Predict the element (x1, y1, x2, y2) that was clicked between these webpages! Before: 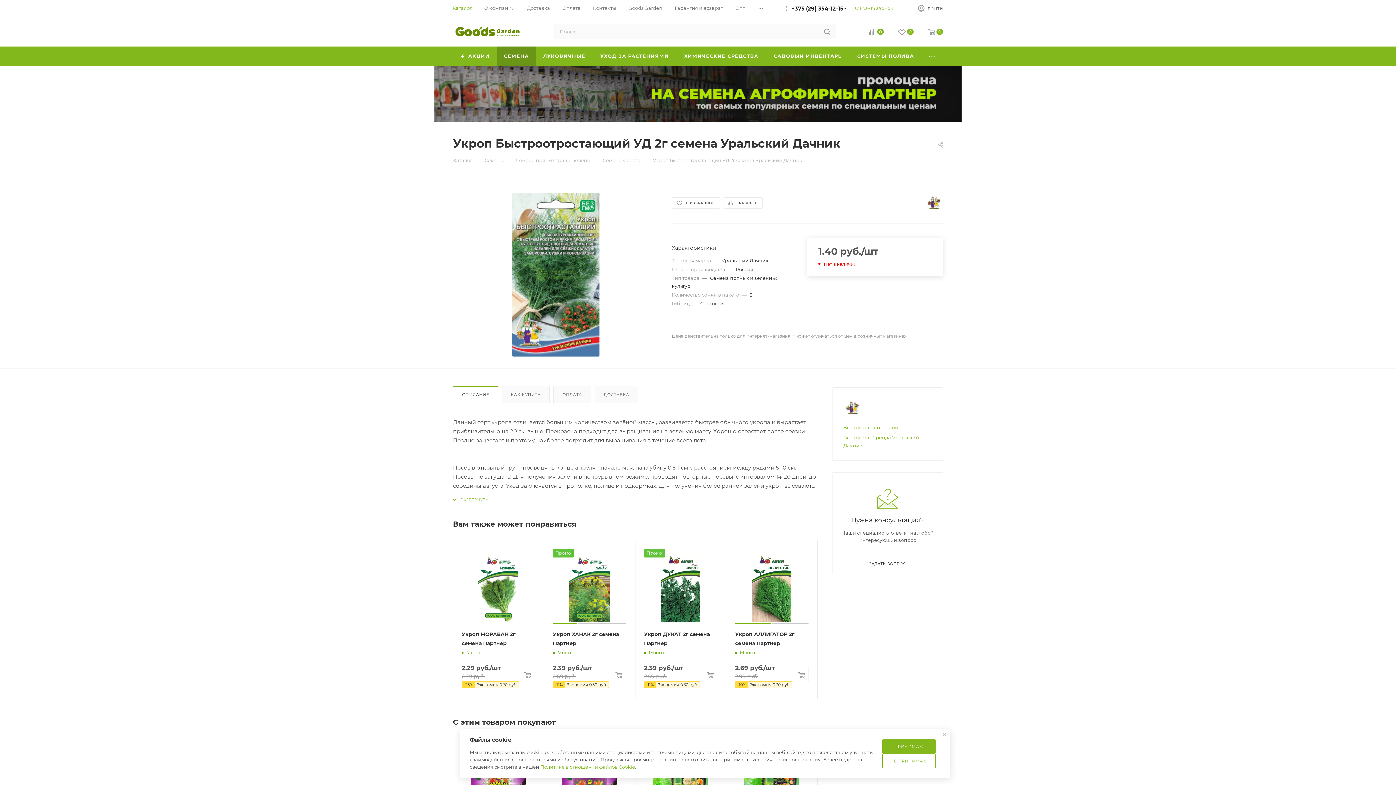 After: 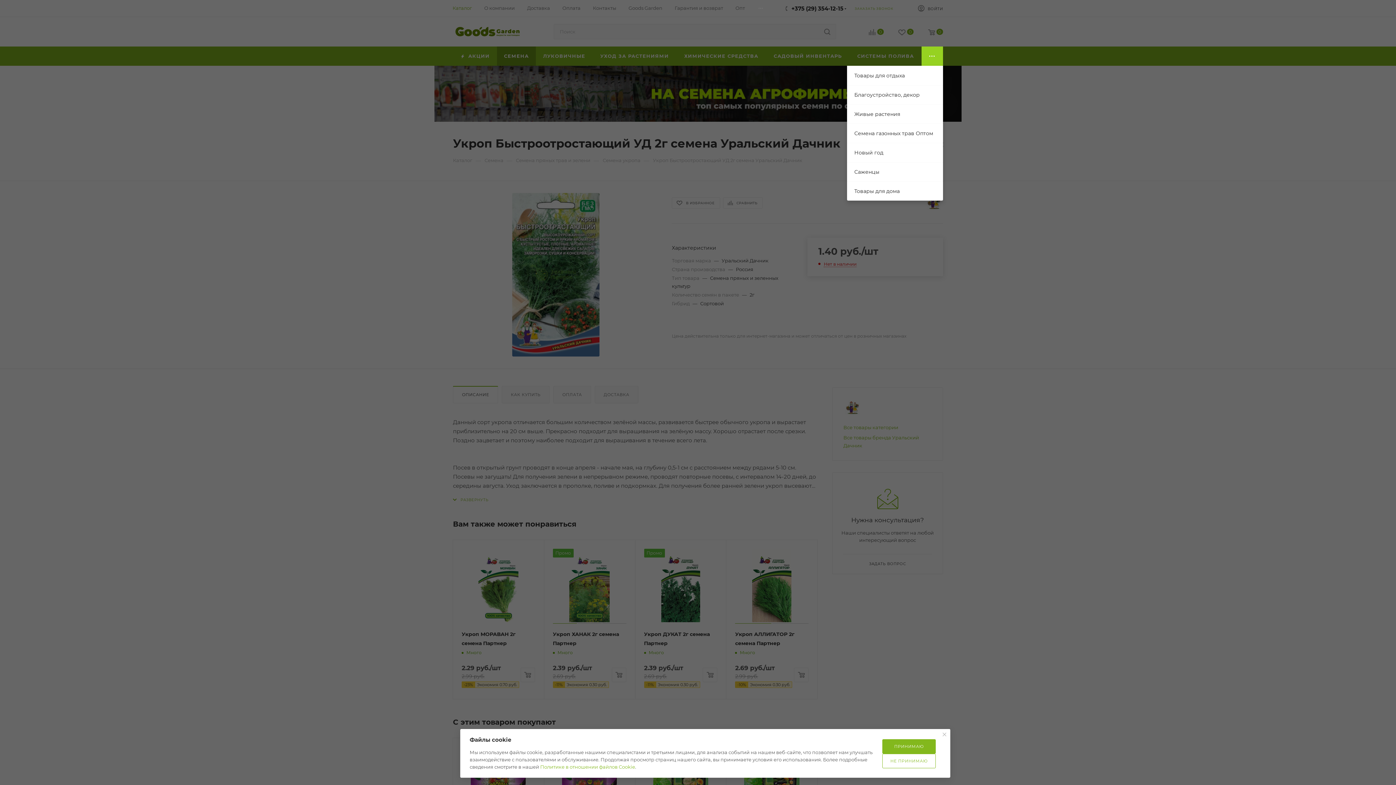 Action: bbox: (921, 46, 943, 65) label: +  ЕЩЕ